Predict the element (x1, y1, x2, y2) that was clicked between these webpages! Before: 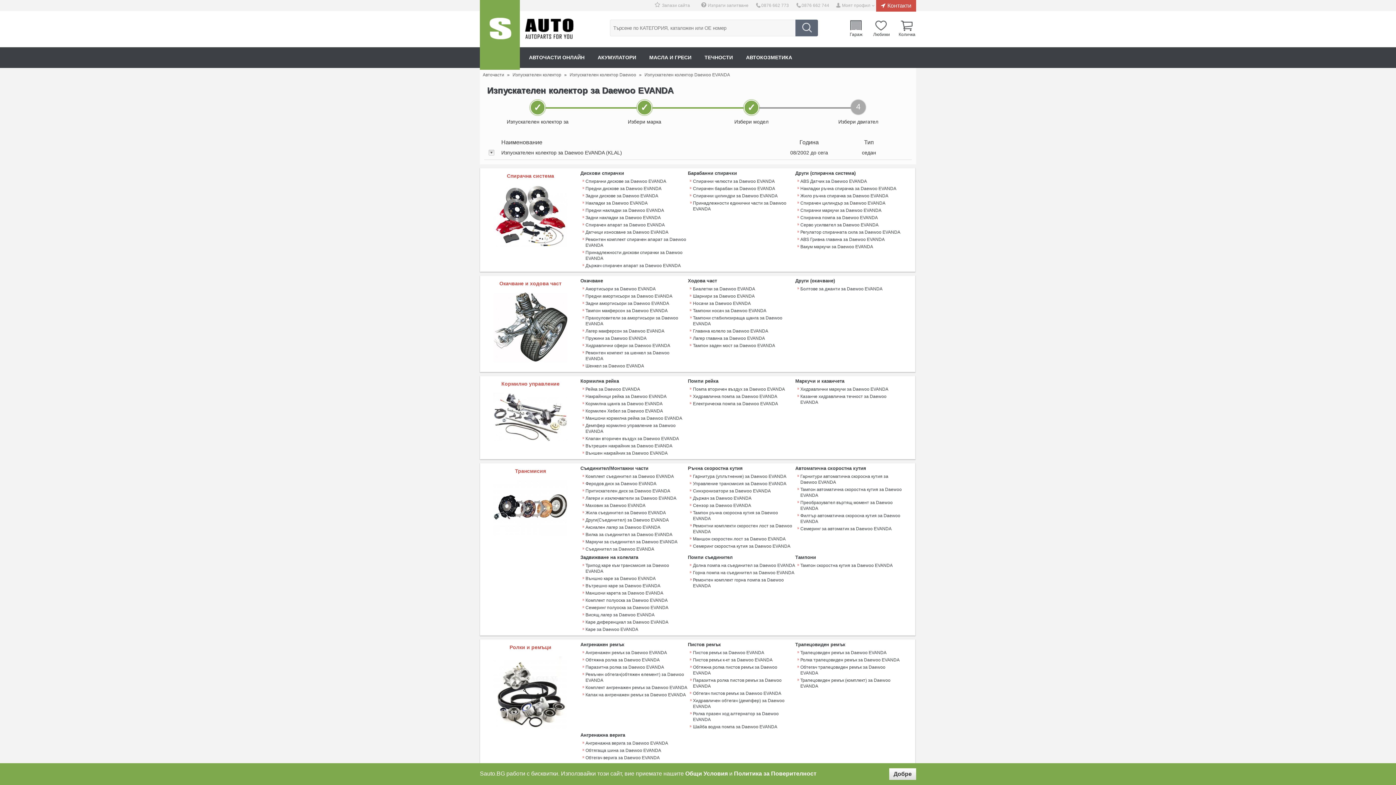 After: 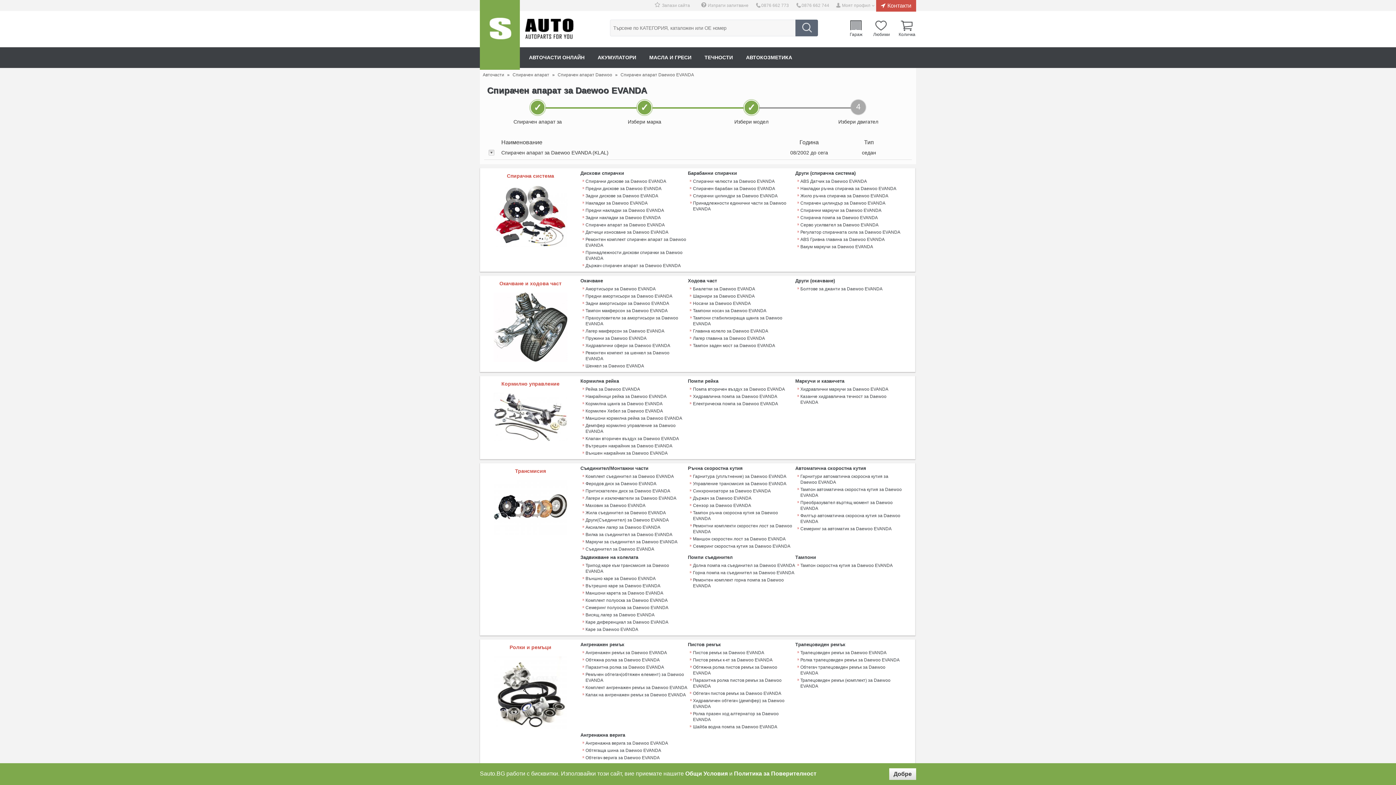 Action: label: Спирачен апарат за Daewoo EVANDA bbox: (580, 222, 664, 228)